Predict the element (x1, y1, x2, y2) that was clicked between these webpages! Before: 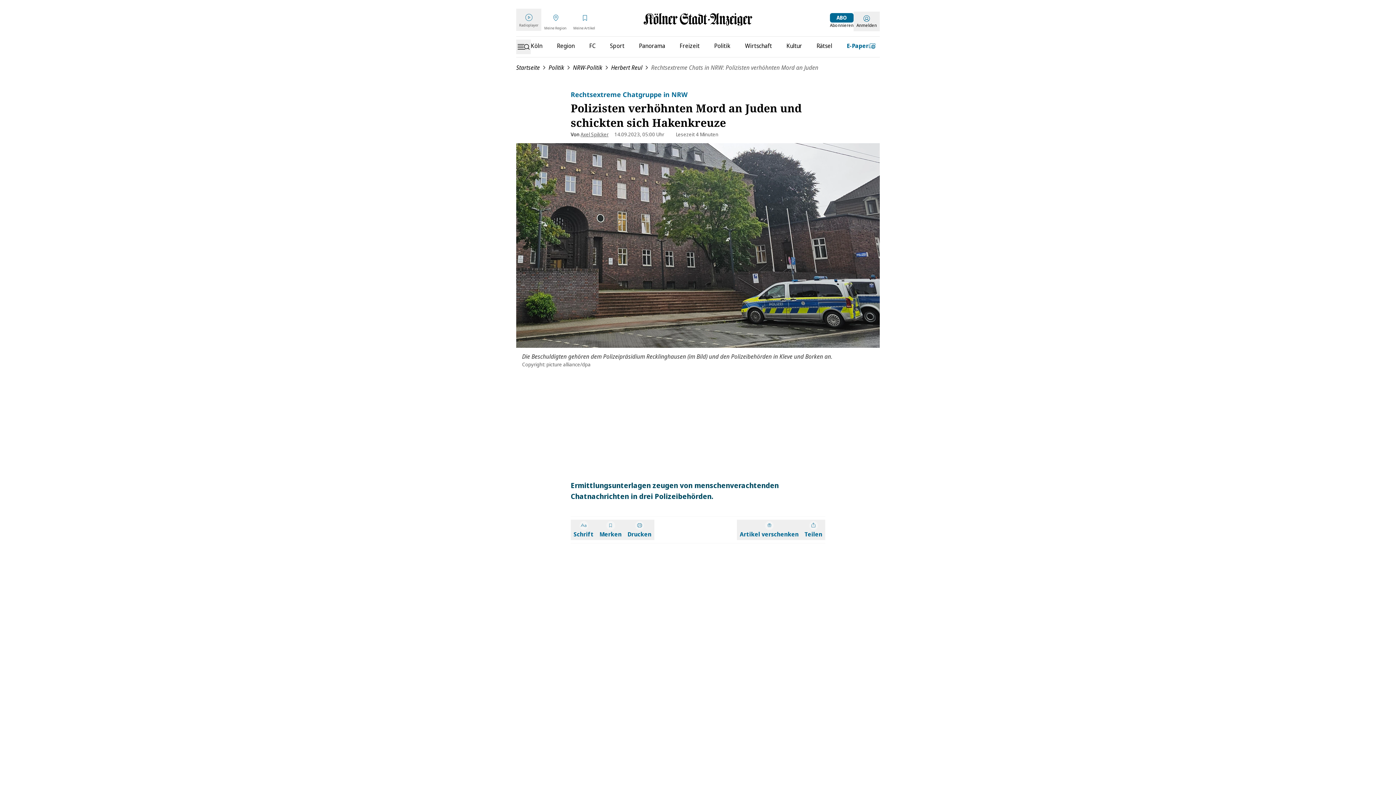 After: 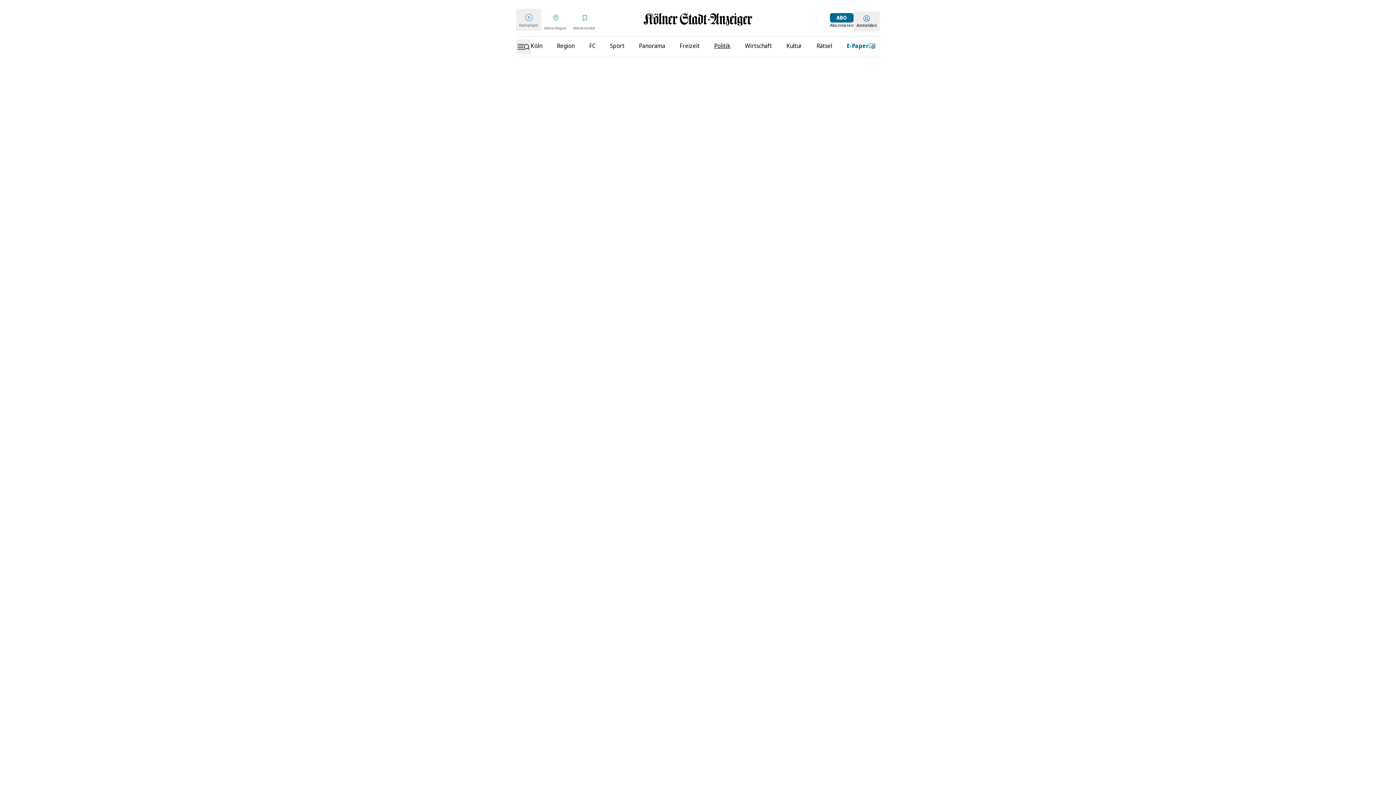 Action: bbox: (714, 41, 730, 50) label: Politik